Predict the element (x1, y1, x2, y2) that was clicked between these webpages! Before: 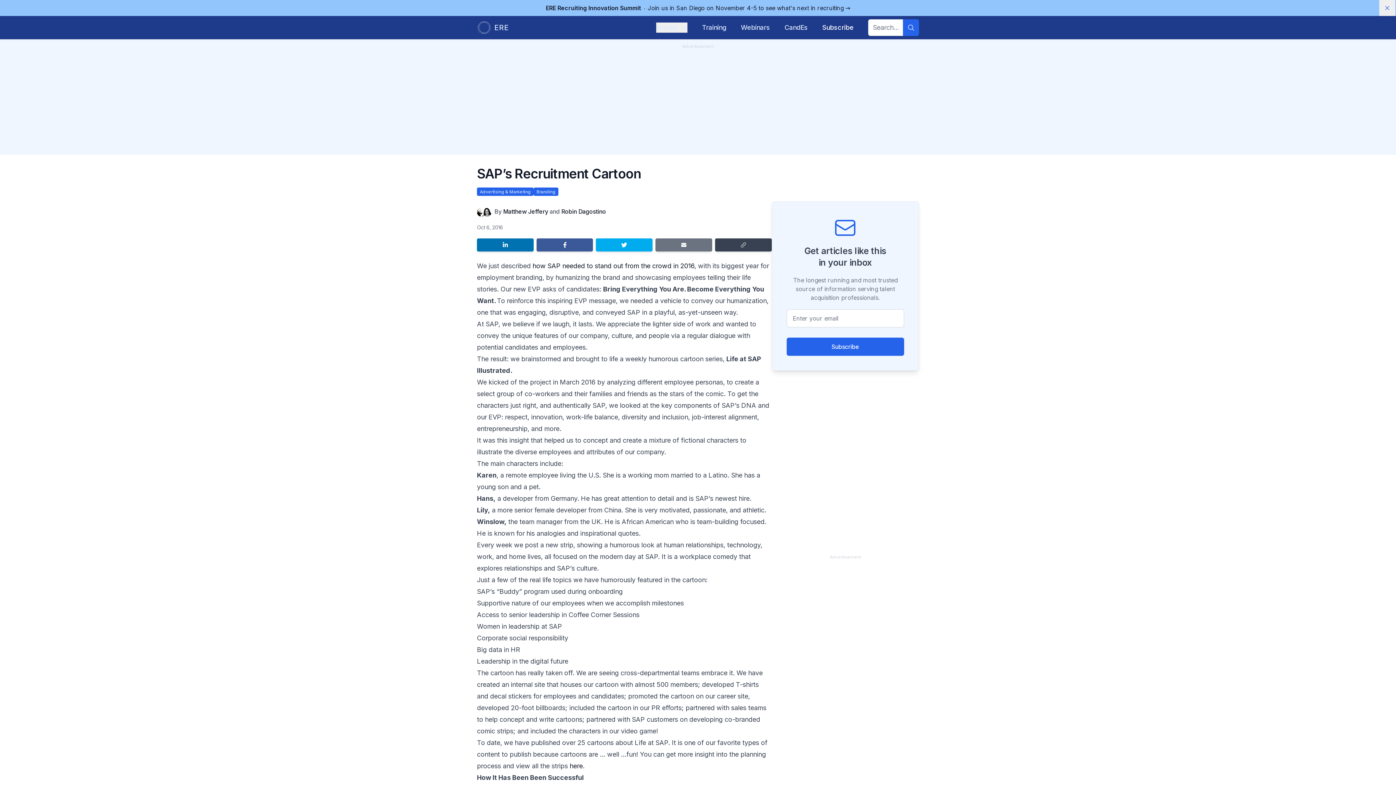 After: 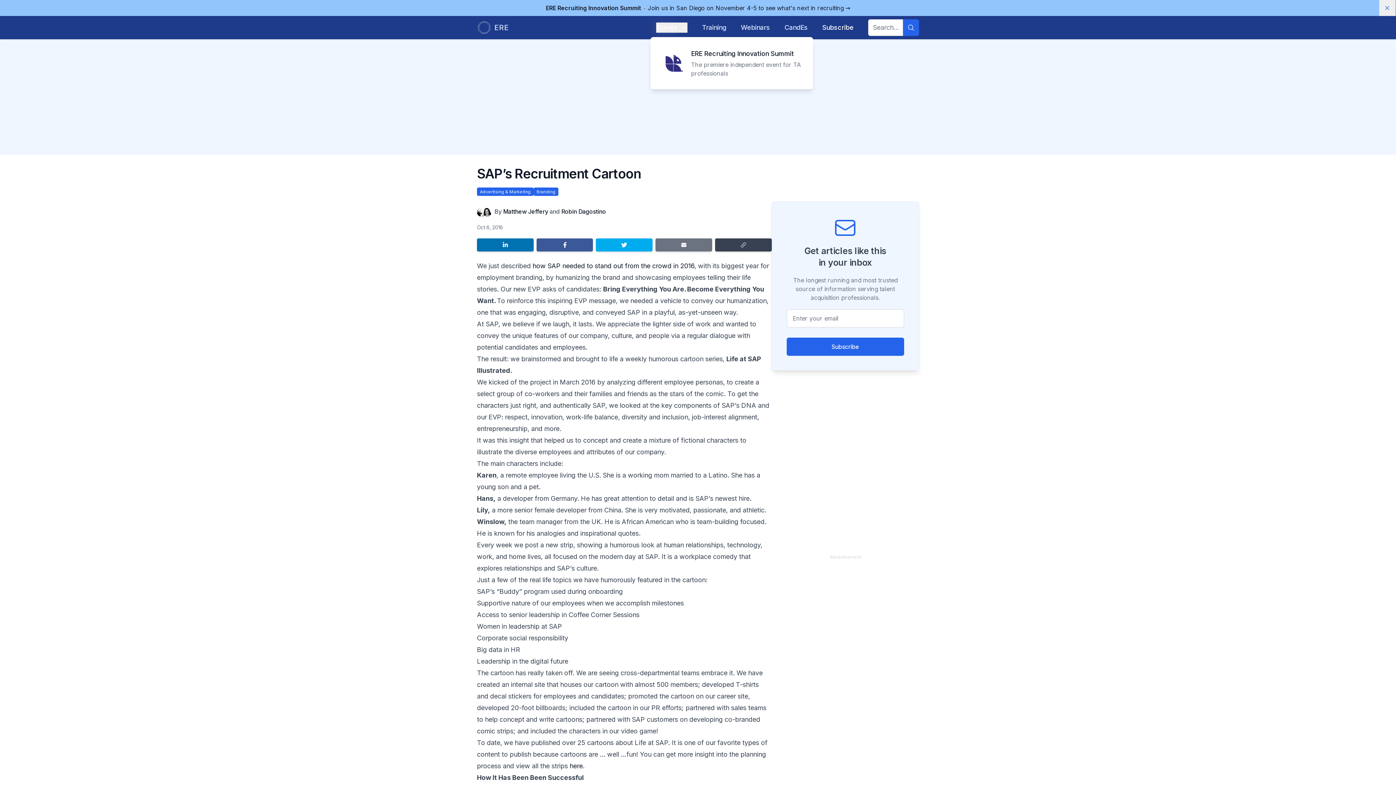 Action: label: Events bbox: (656, 22, 687, 32)